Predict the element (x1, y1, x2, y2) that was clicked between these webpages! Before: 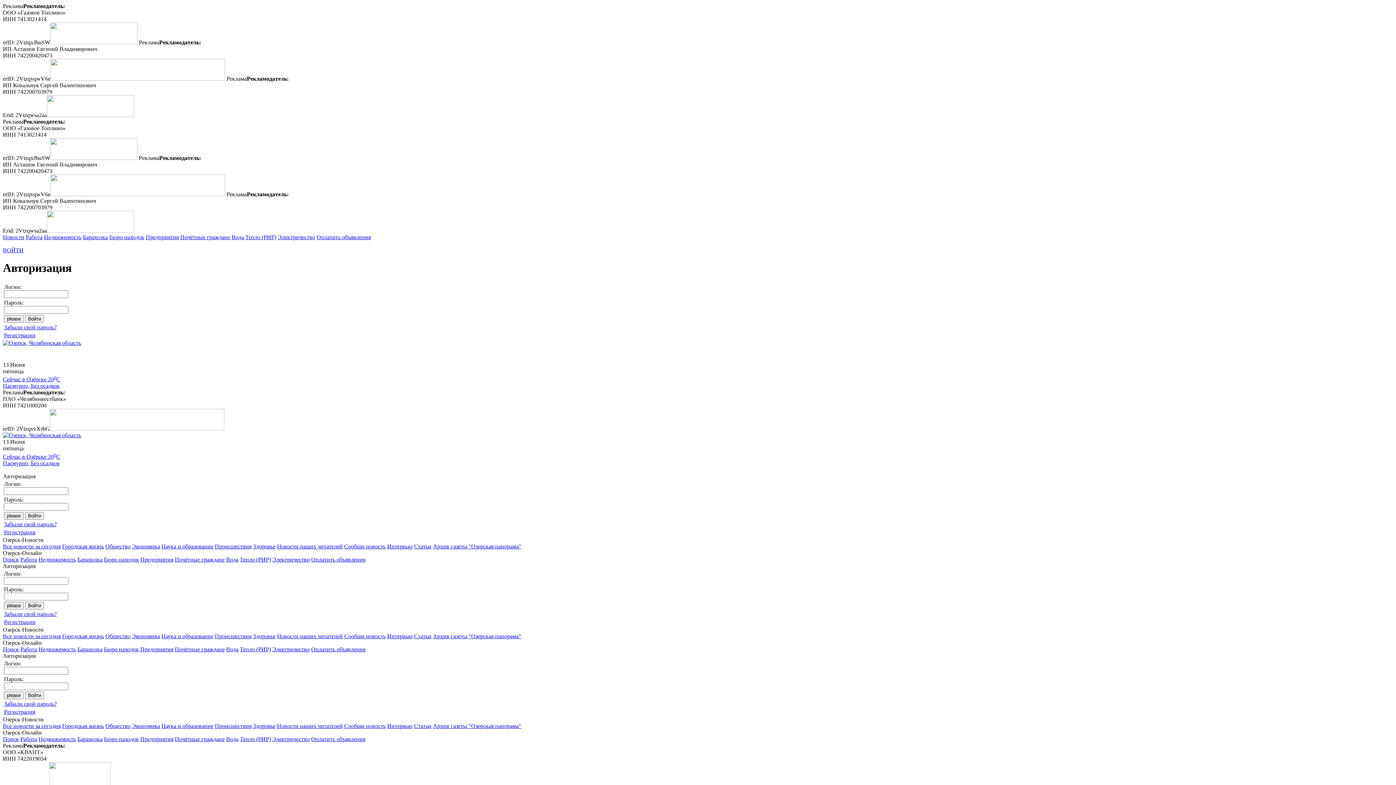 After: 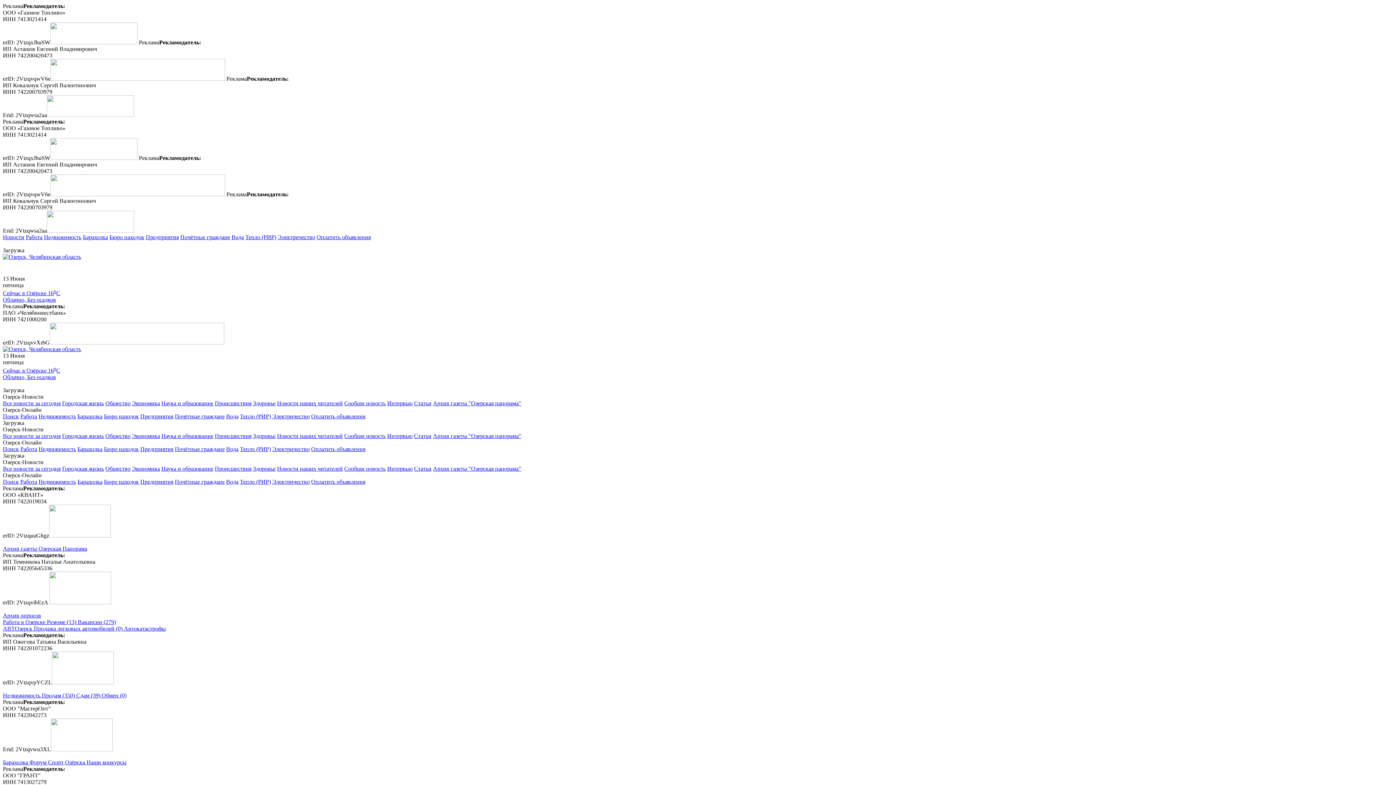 Action: label: Новости наших читателей bbox: (277, 723, 342, 729)